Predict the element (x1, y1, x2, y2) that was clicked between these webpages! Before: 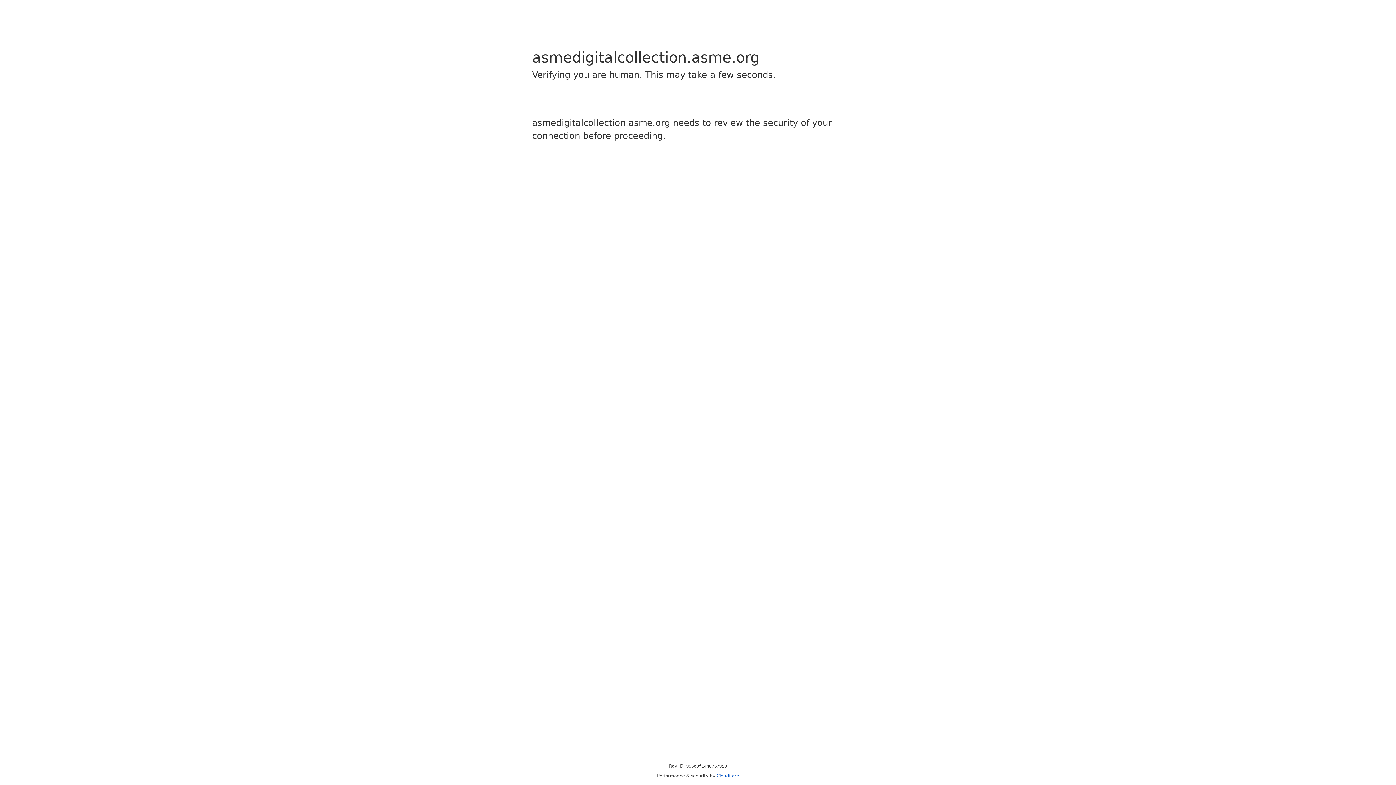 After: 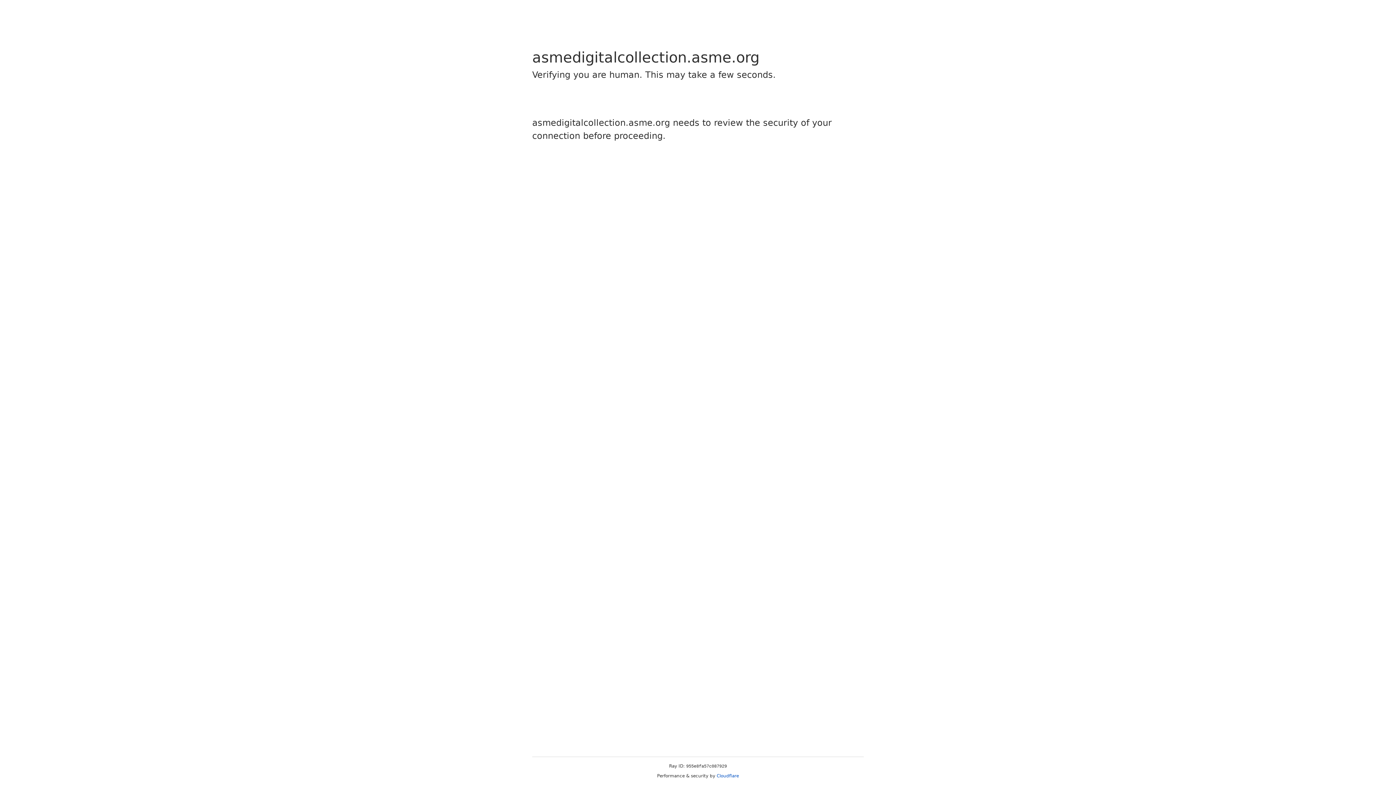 Action: label: Cloudflare bbox: (716, 773, 739, 778)